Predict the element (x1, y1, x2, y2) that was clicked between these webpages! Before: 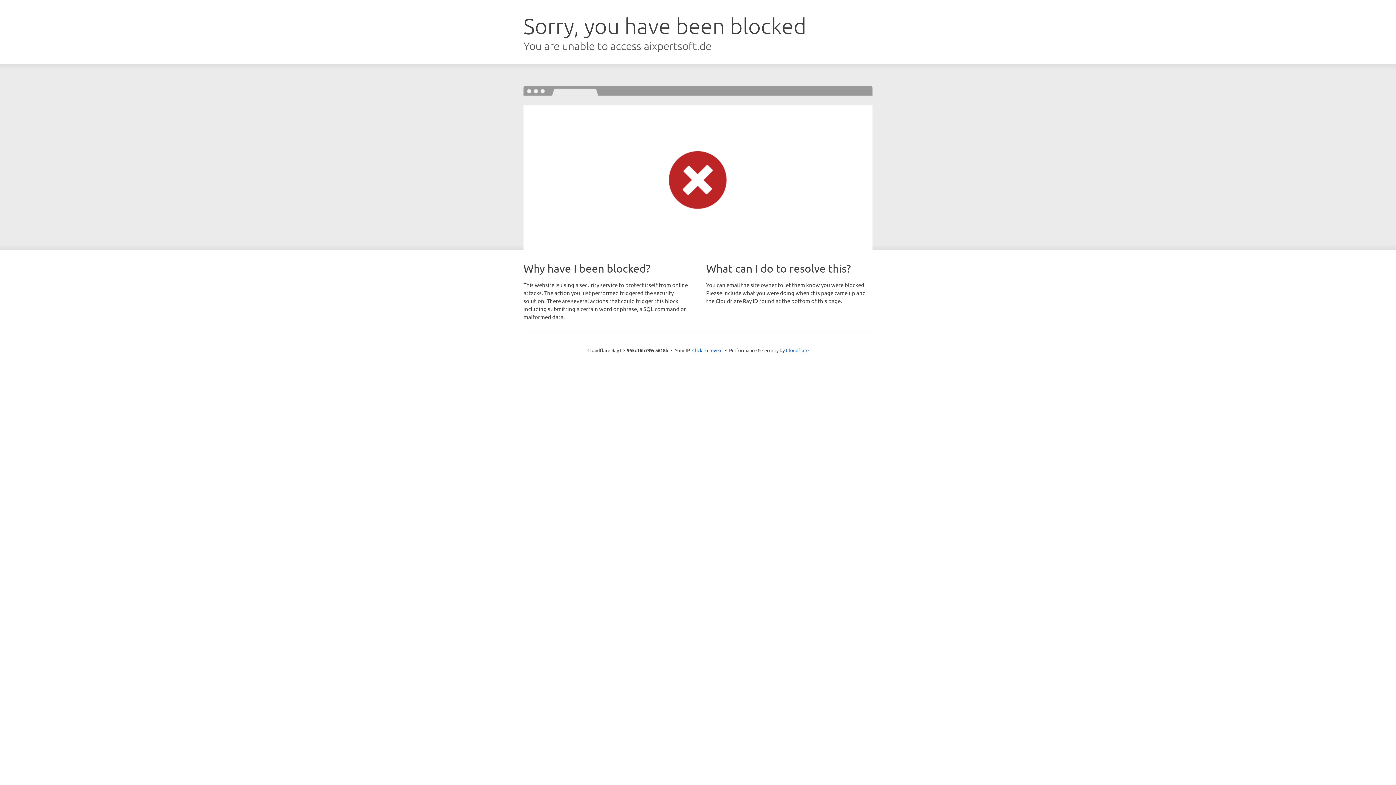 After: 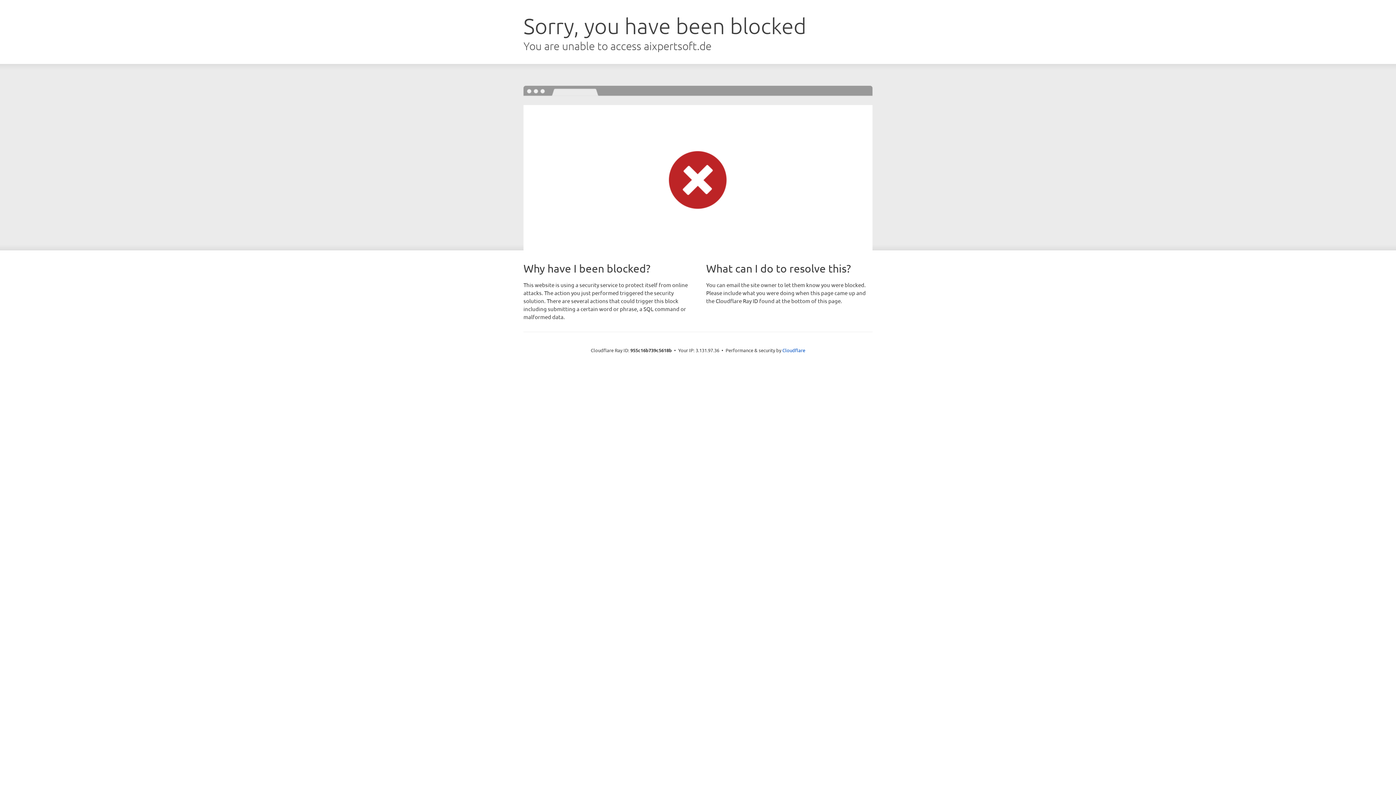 Action: label: Click to reveal bbox: (692, 346, 722, 353)